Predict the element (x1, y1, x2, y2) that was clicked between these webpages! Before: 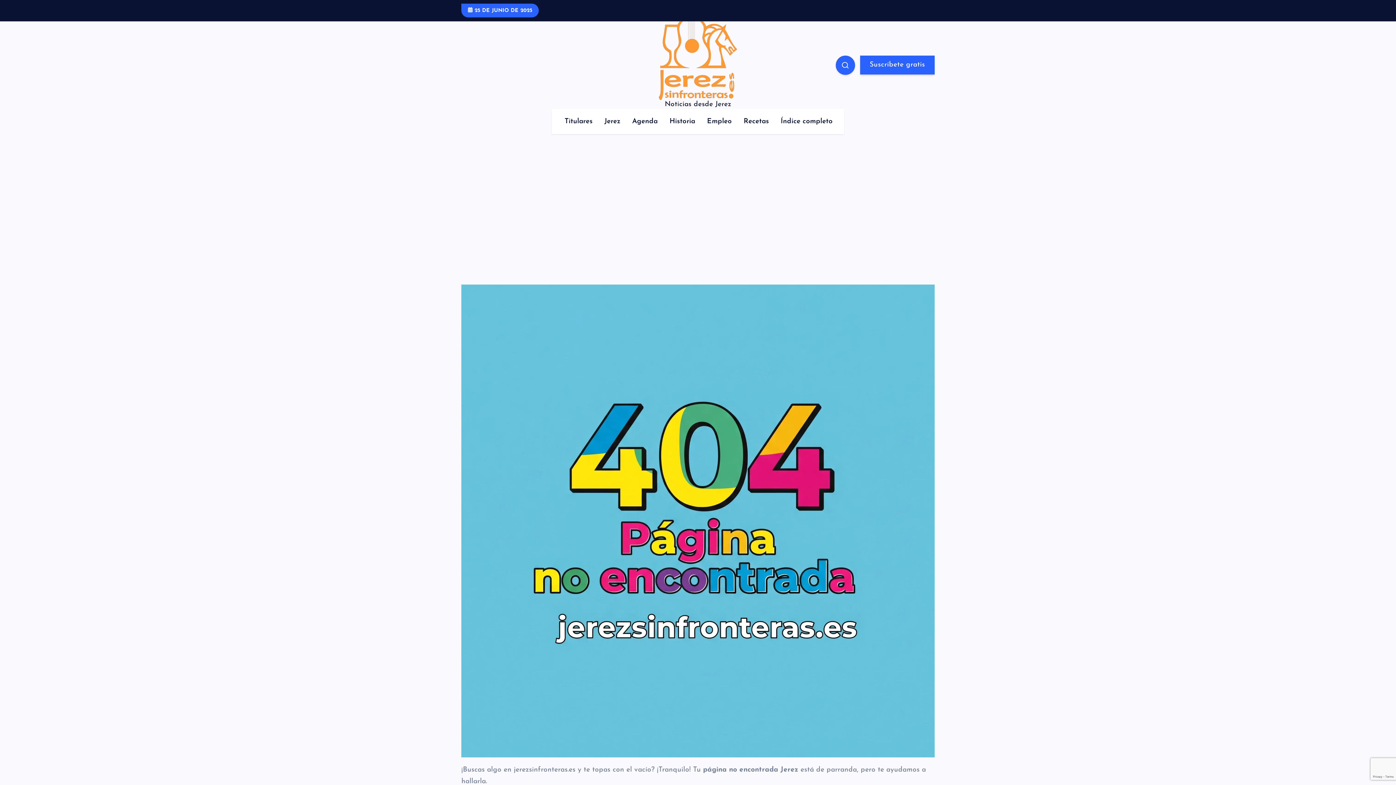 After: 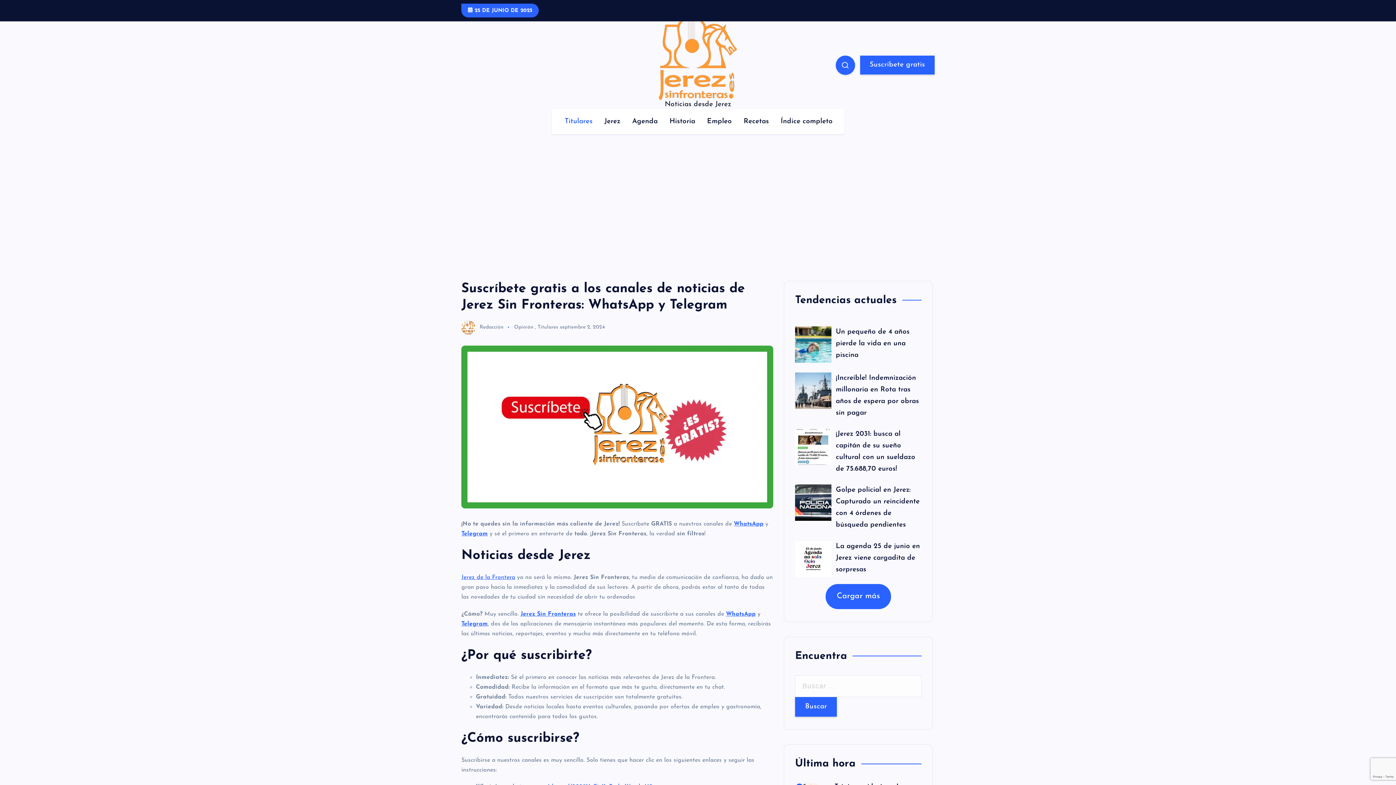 Action: label: Suscríbete gratis bbox: (860, 55, 934, 74)